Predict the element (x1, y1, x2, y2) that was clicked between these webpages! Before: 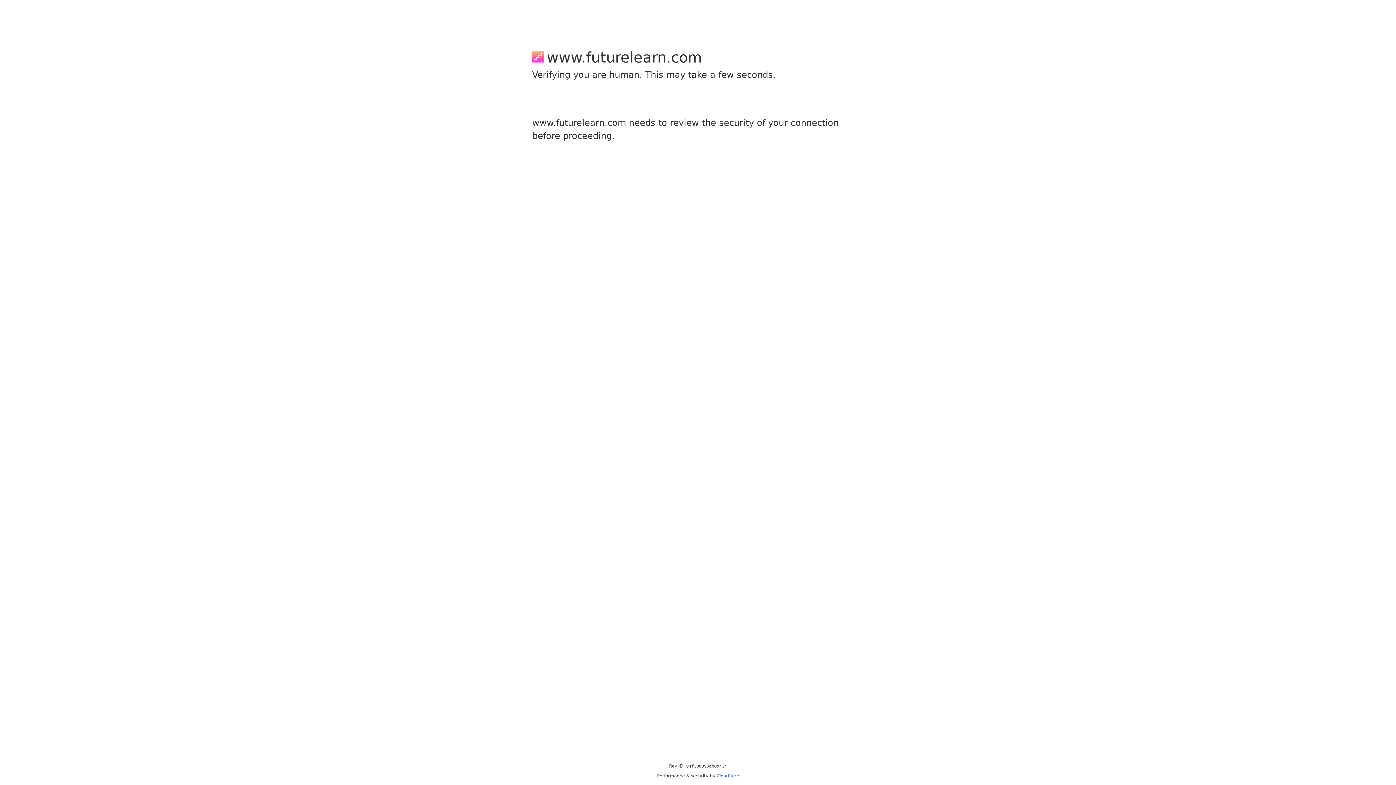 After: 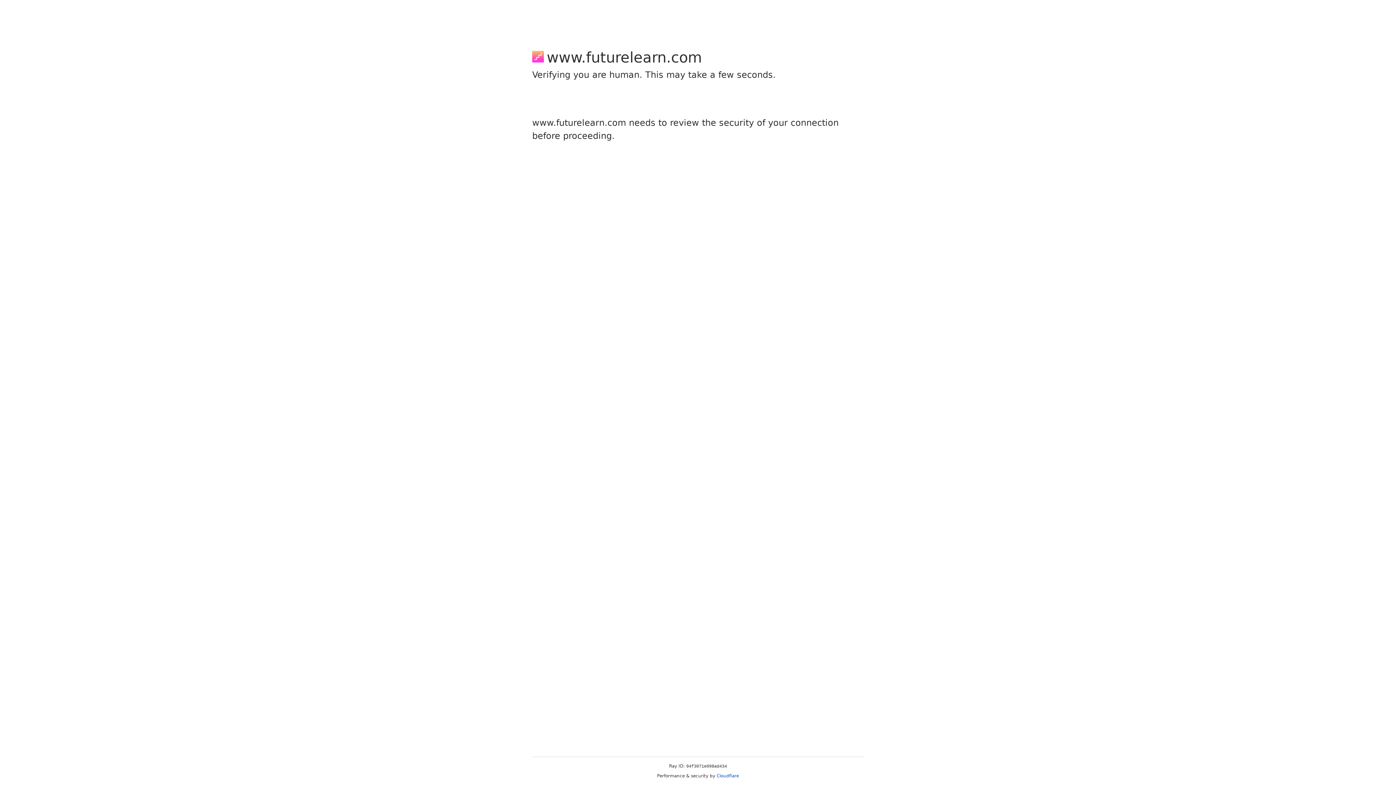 Action: label: Cloudflare bbox: (716, 773, 739, 778)